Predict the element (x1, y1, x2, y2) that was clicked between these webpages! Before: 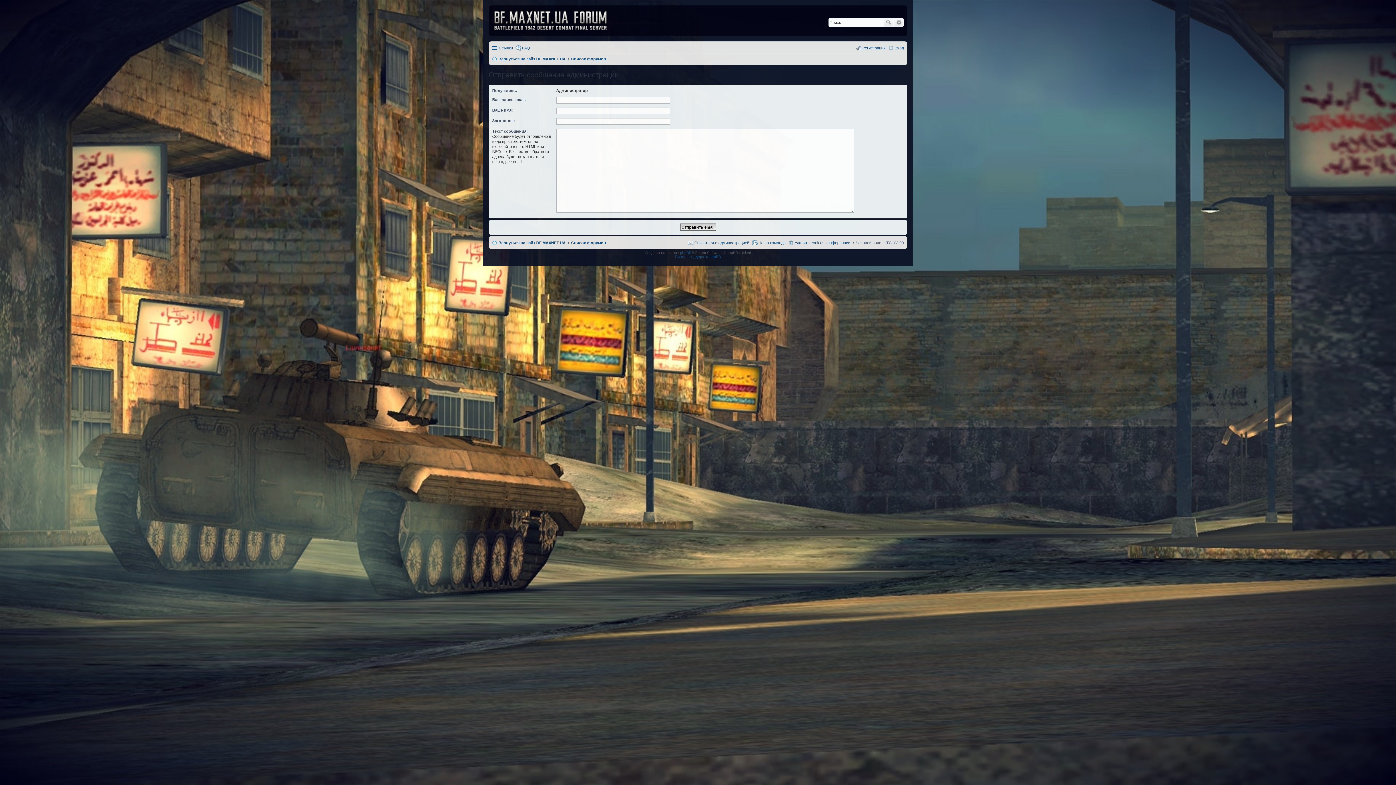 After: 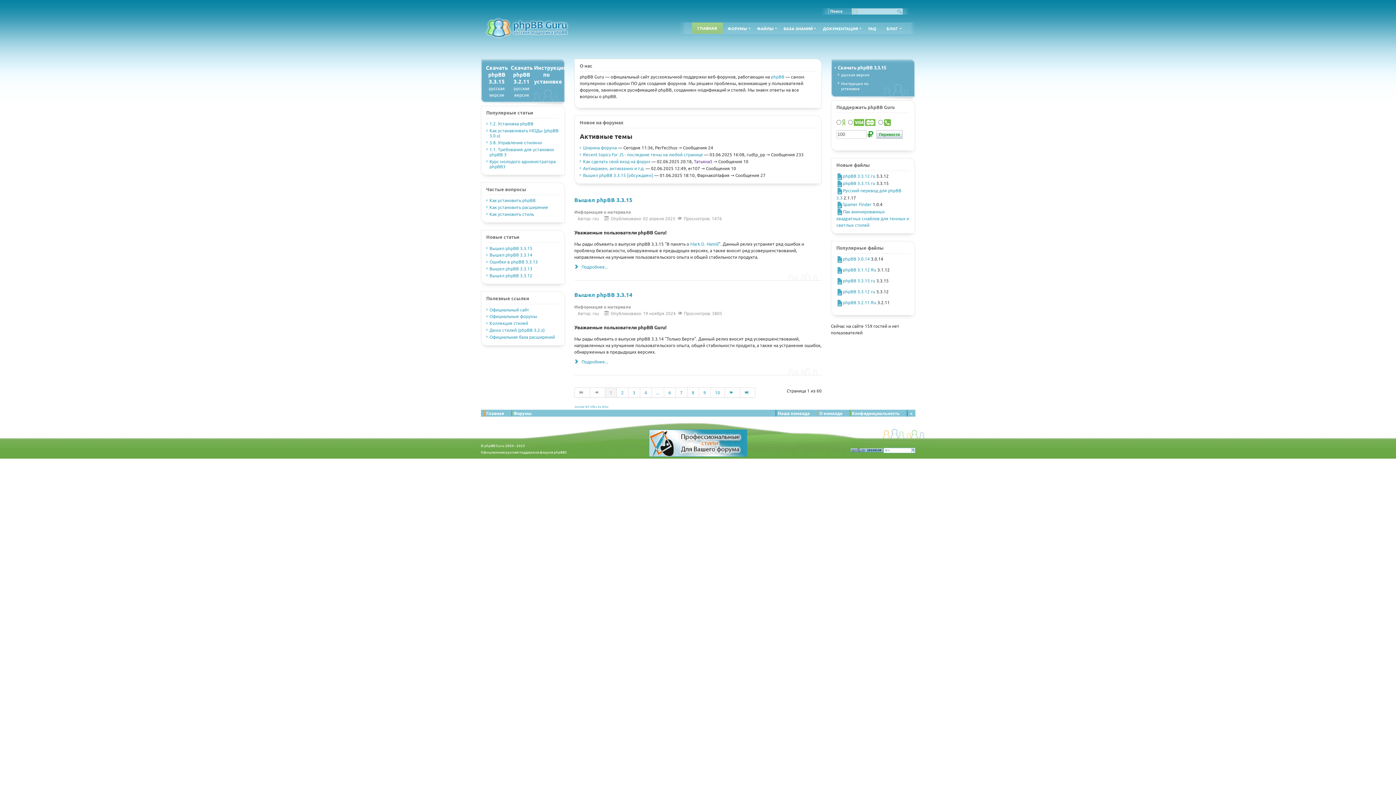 Action: bbox: (675, 254, 721, 258) label: Русская поддержка phpBB